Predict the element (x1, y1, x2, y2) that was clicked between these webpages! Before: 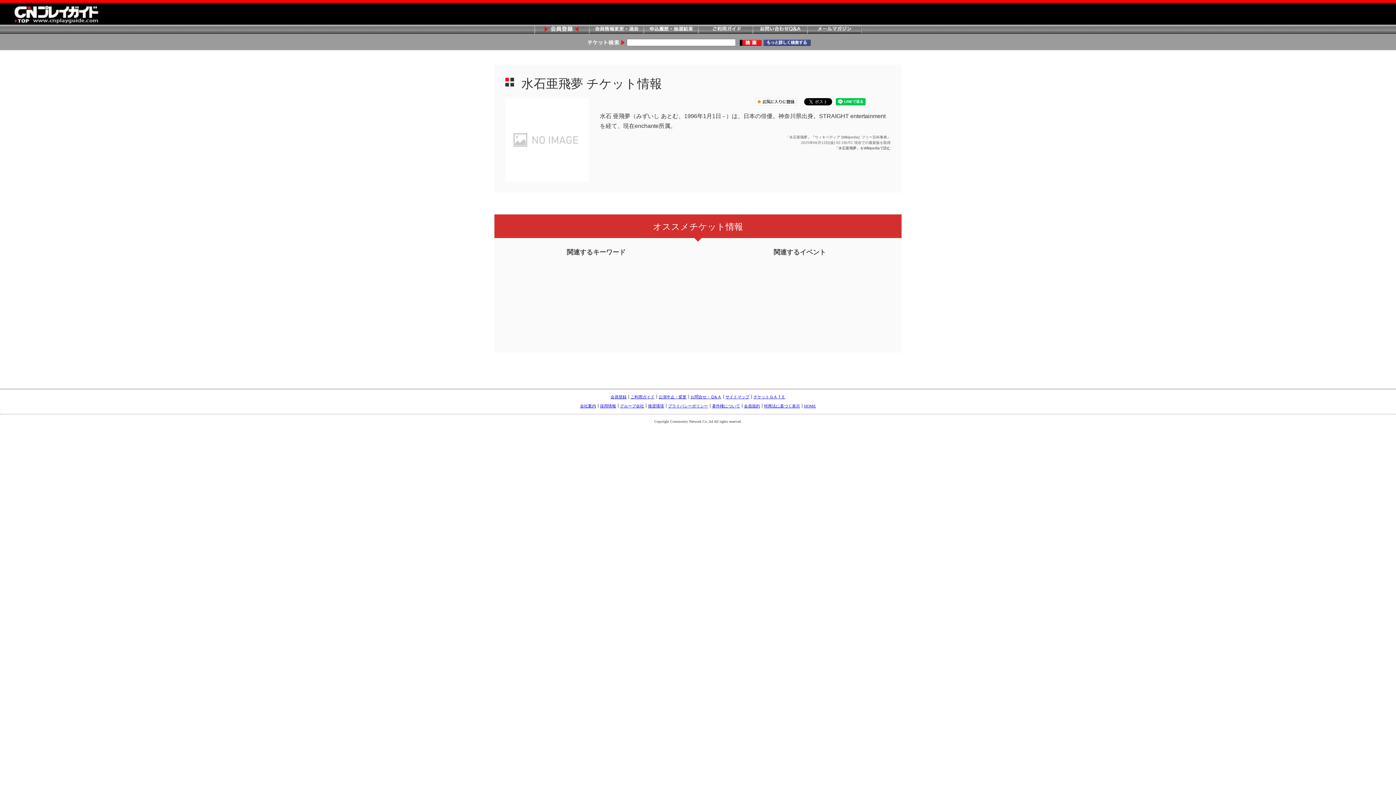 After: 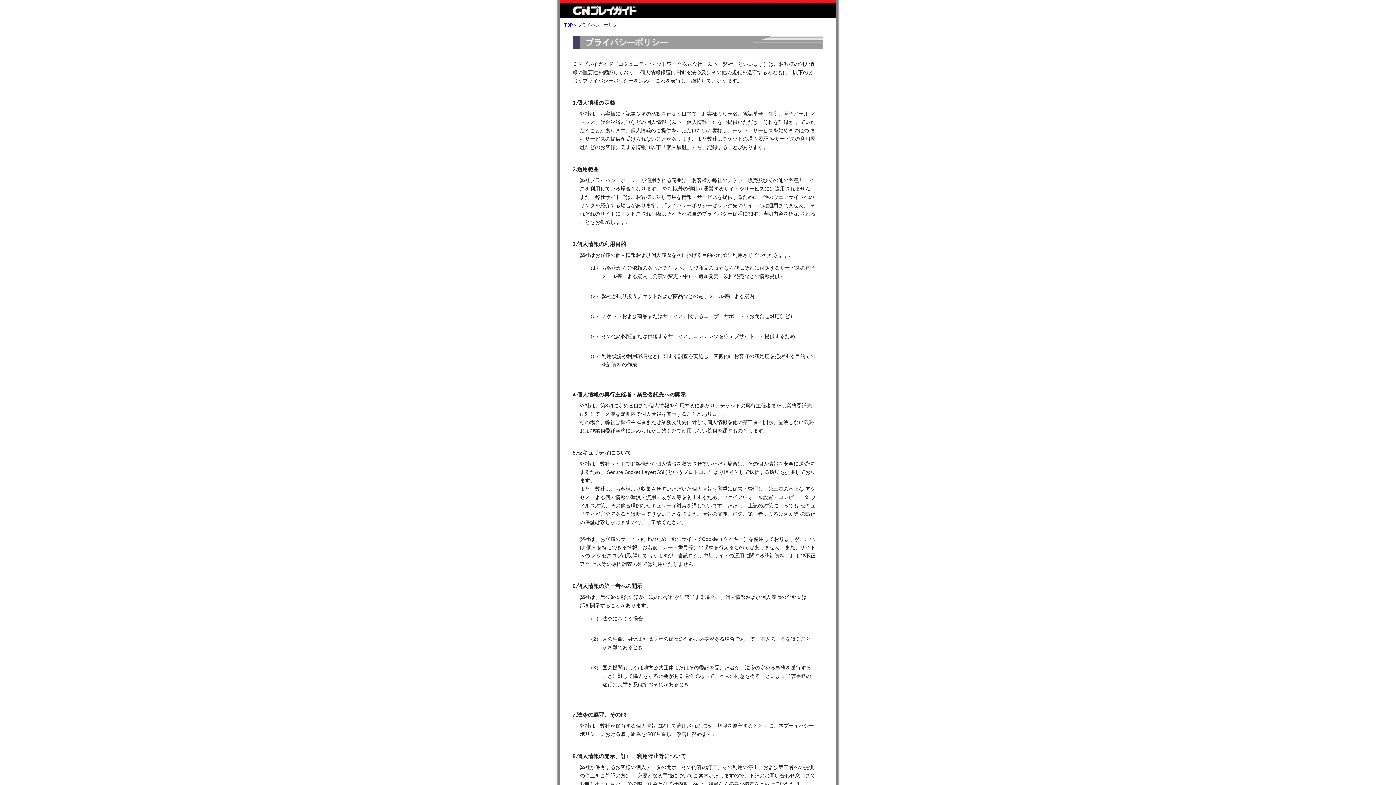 Action: label: プライバシーポリシー bbox: (666, 404, 710, 408)